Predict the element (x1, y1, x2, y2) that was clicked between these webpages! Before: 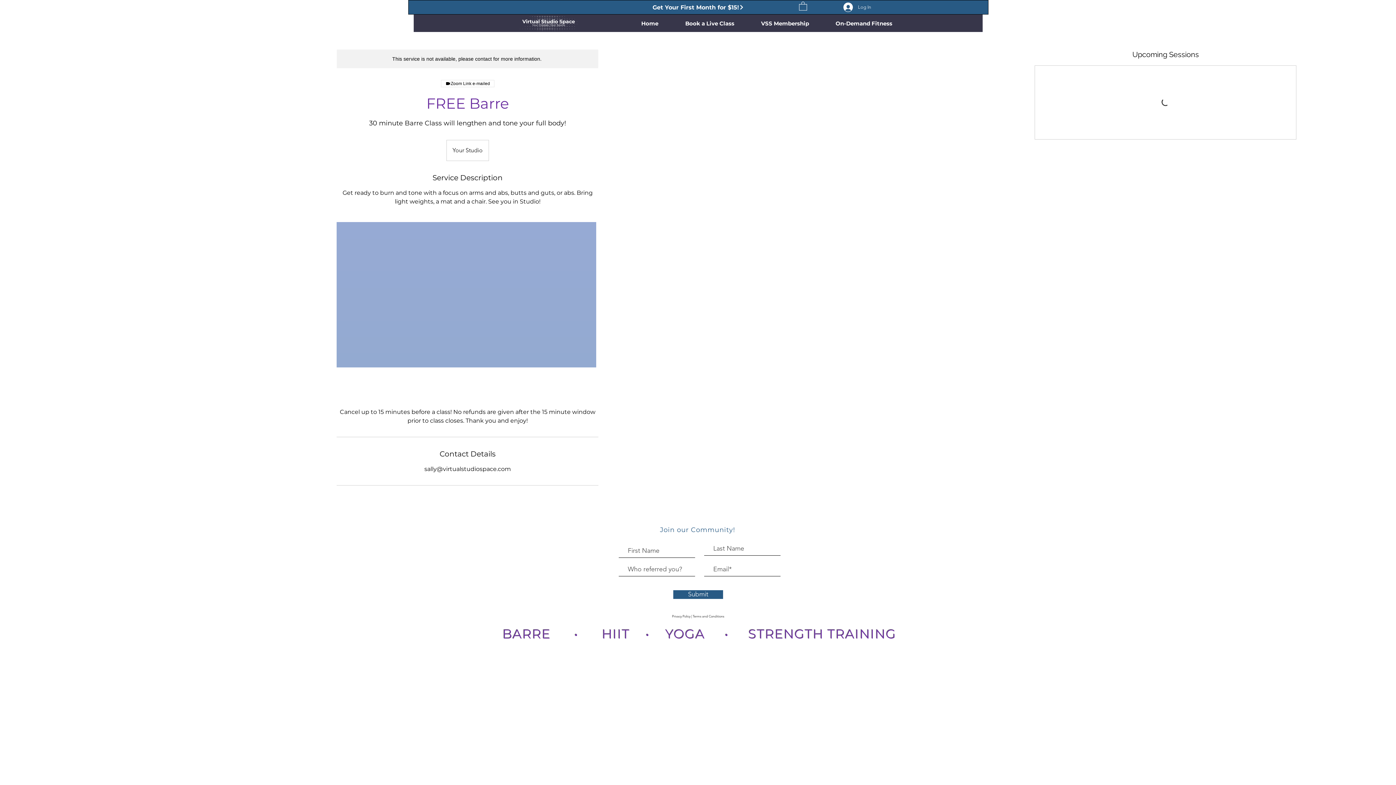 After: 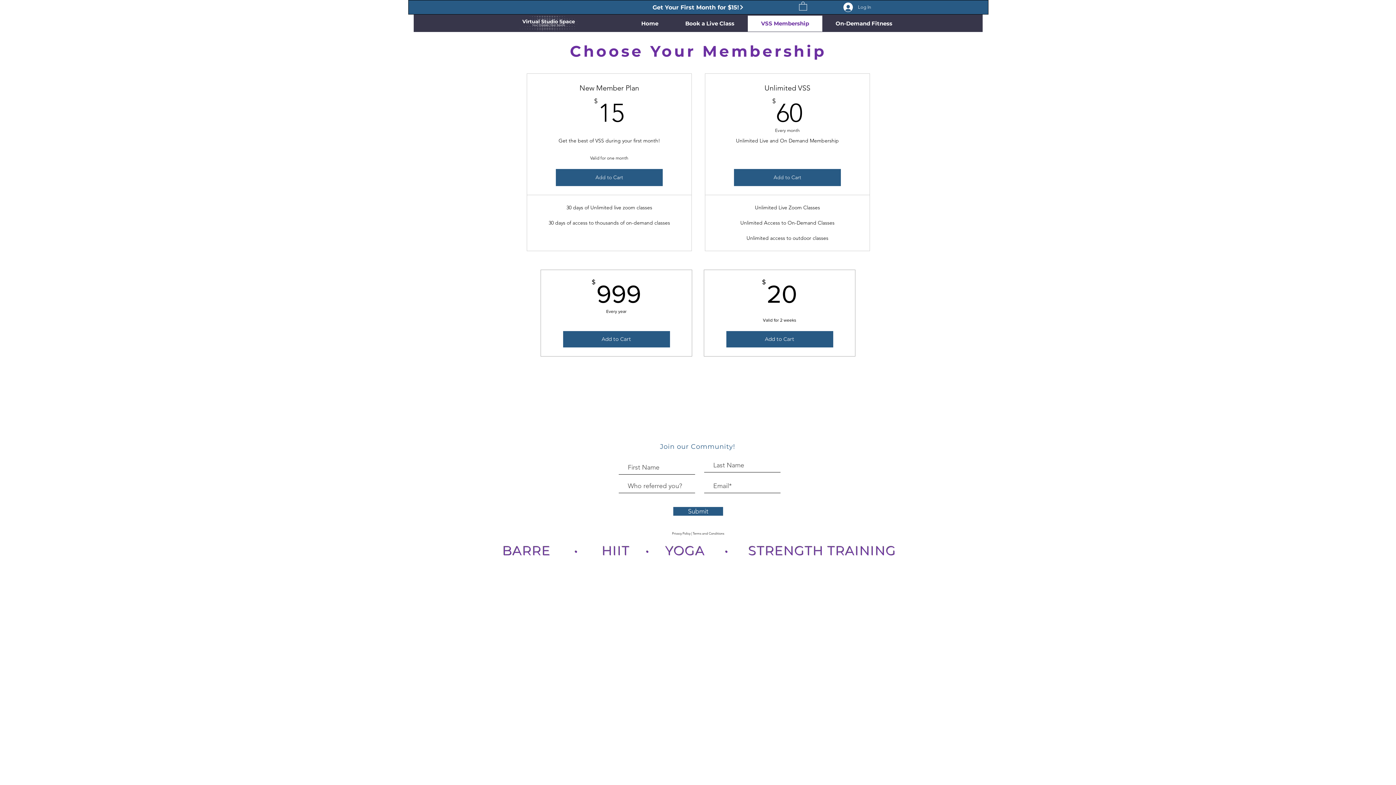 Action: label: VSS Membership bbox: (748, 15, 822, 31)